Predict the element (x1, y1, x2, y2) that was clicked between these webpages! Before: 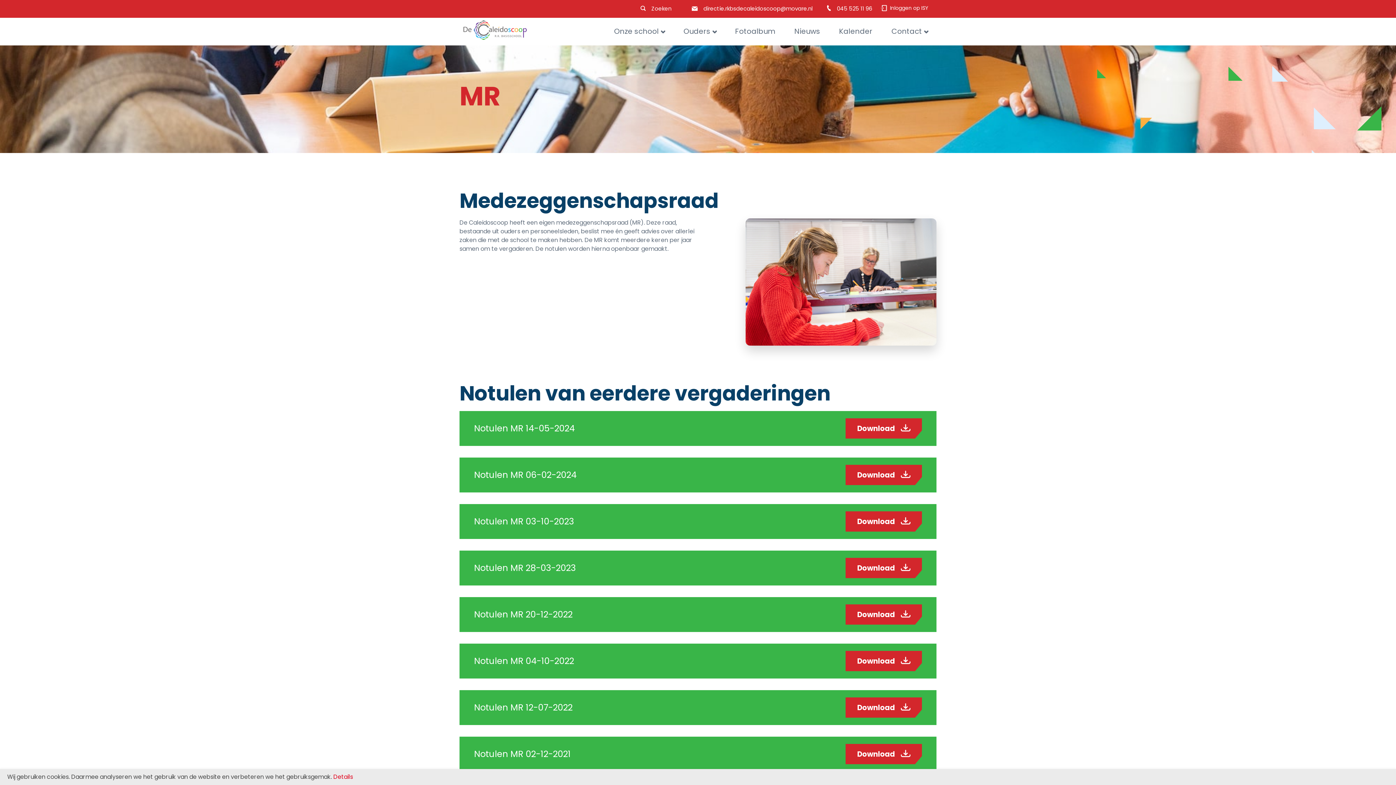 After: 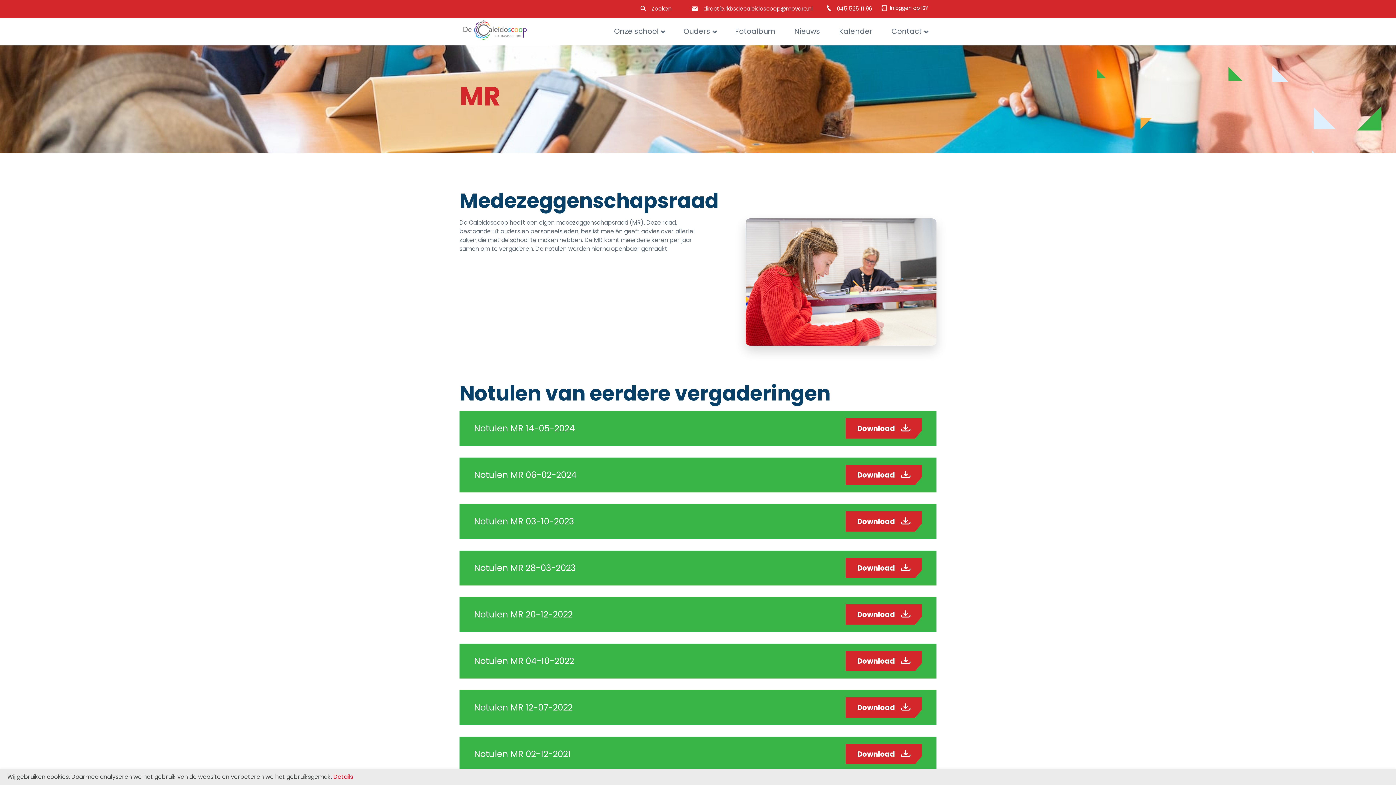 Action: bbox: (692, 4, 818, 13) label: directie.rkbsdecaleidoscoop@movare.nl